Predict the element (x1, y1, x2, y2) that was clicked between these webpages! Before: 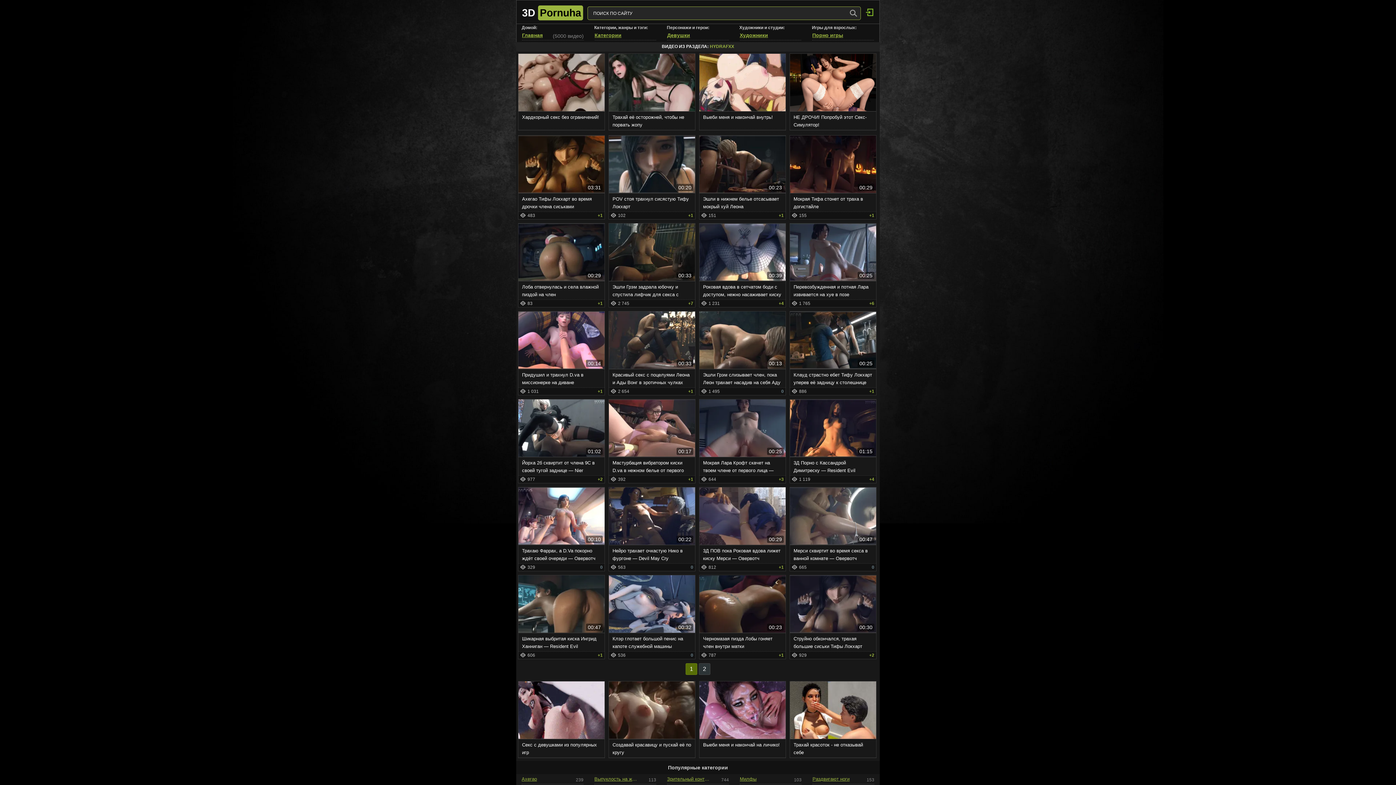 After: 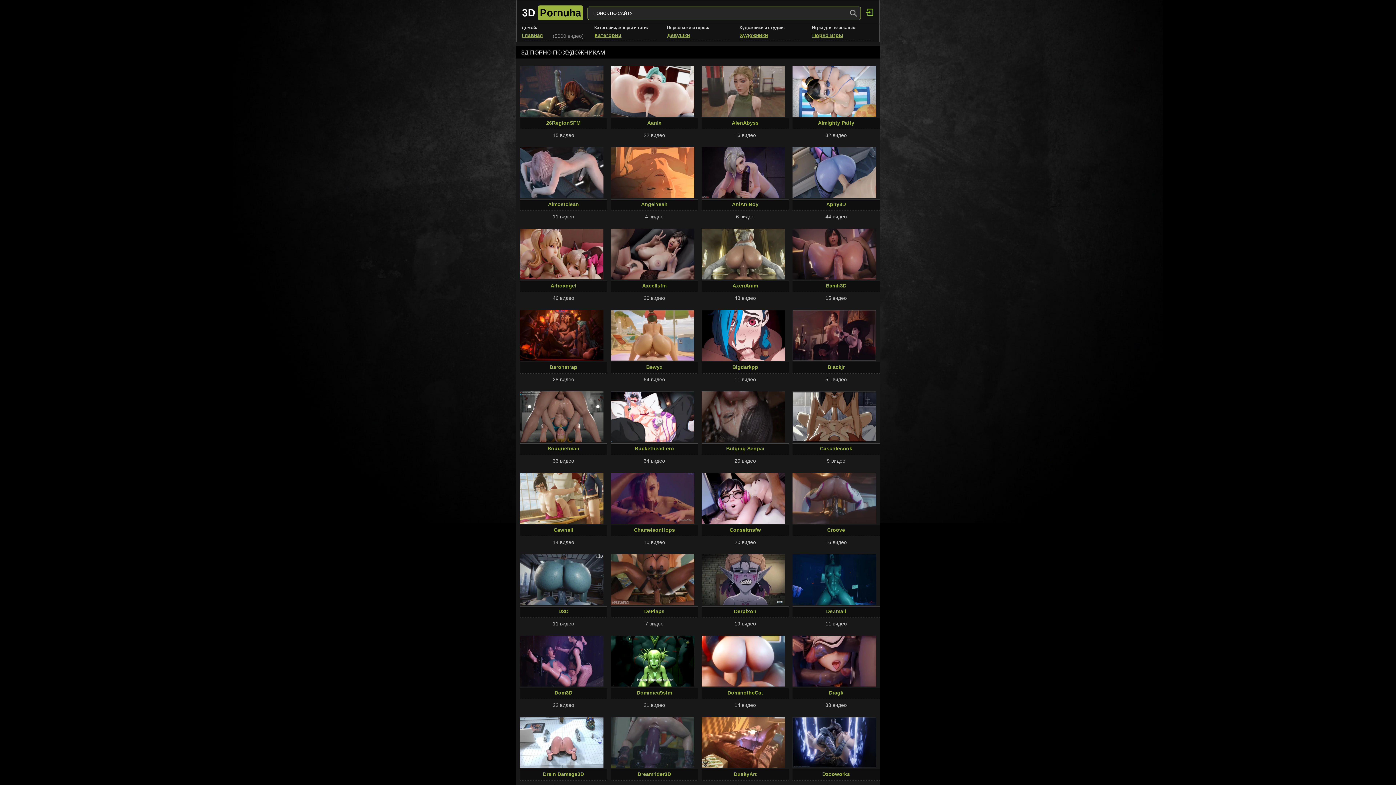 Action: bbox: (734, 30, 807, 40) label: Художники
(198 авторов)